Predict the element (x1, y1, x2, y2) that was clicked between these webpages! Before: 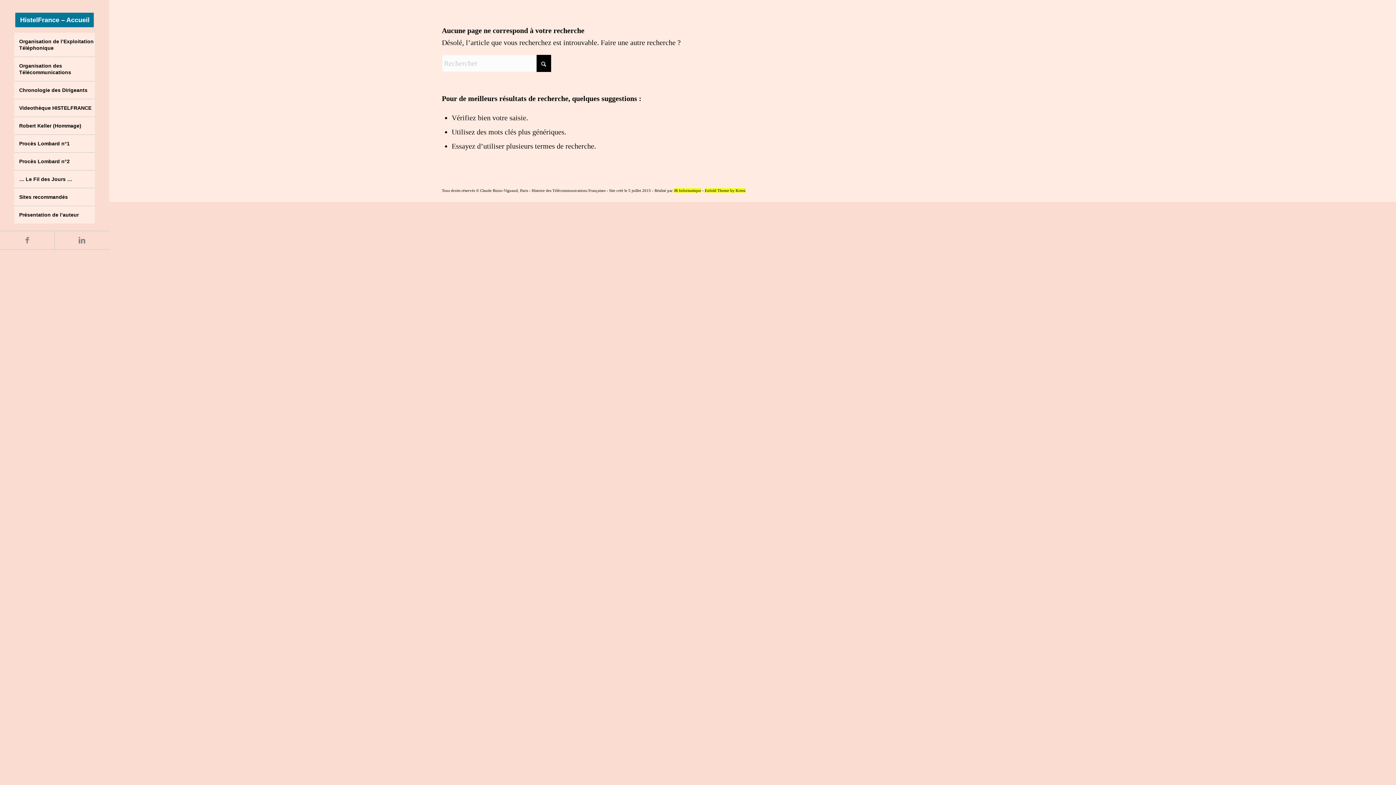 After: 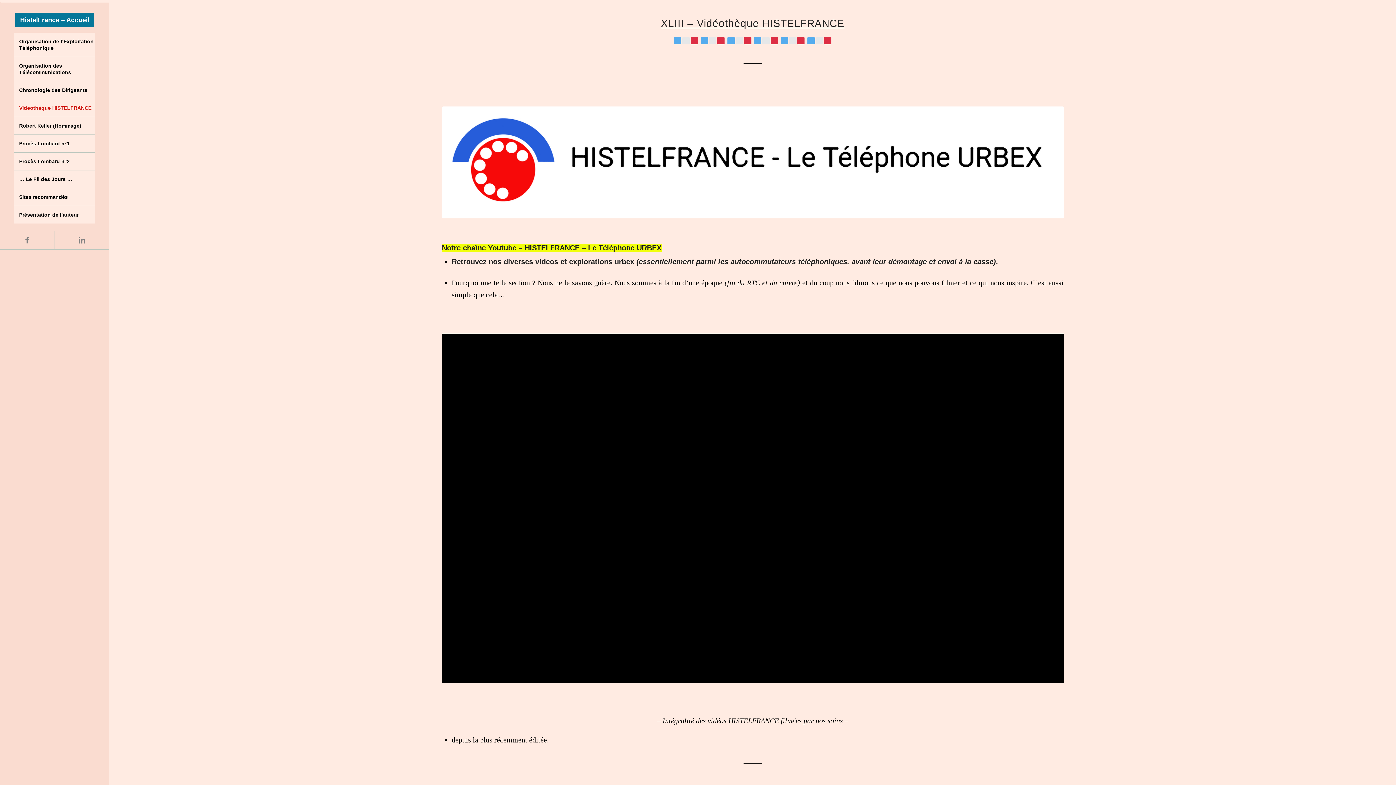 Action: bbox: (14, 99, 94, 117) label: Videothèque HISTELFRANCE